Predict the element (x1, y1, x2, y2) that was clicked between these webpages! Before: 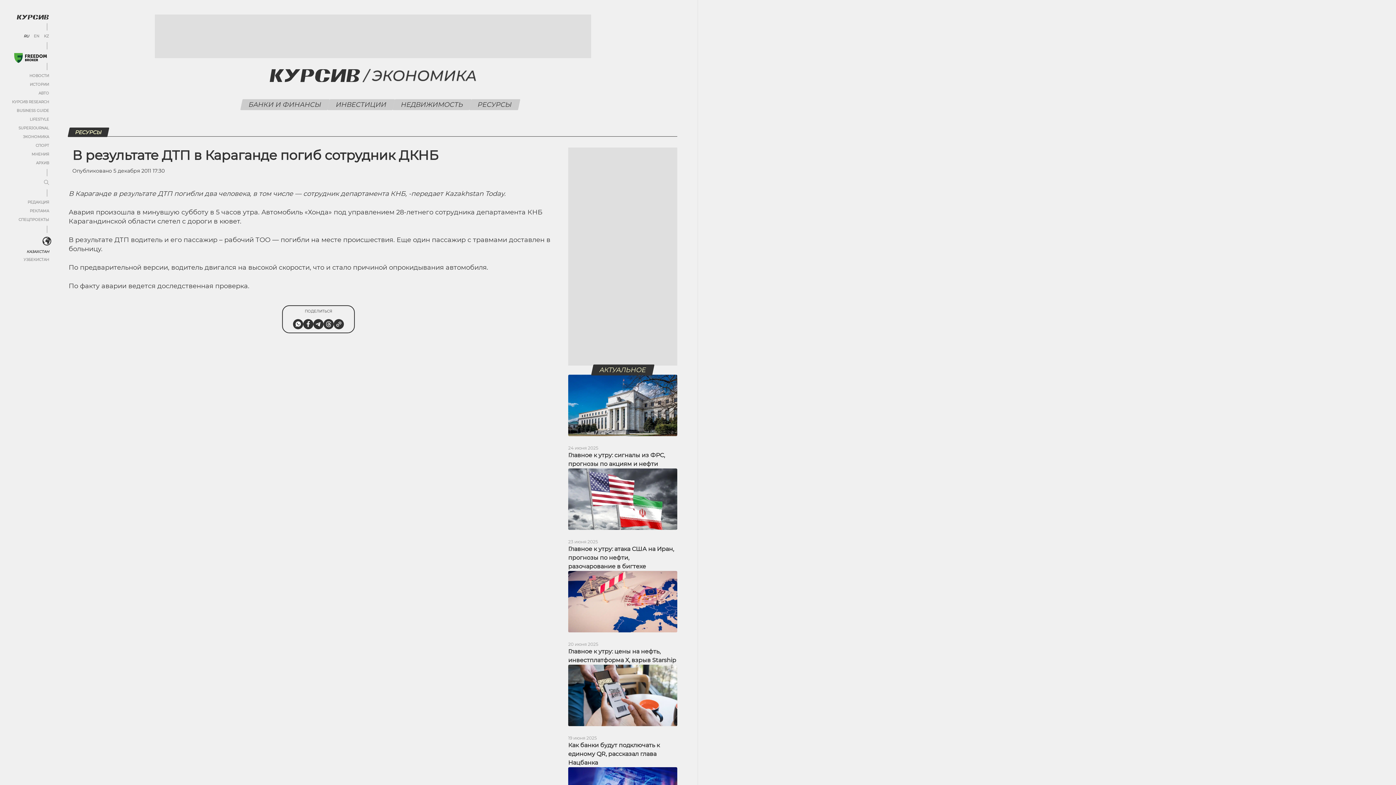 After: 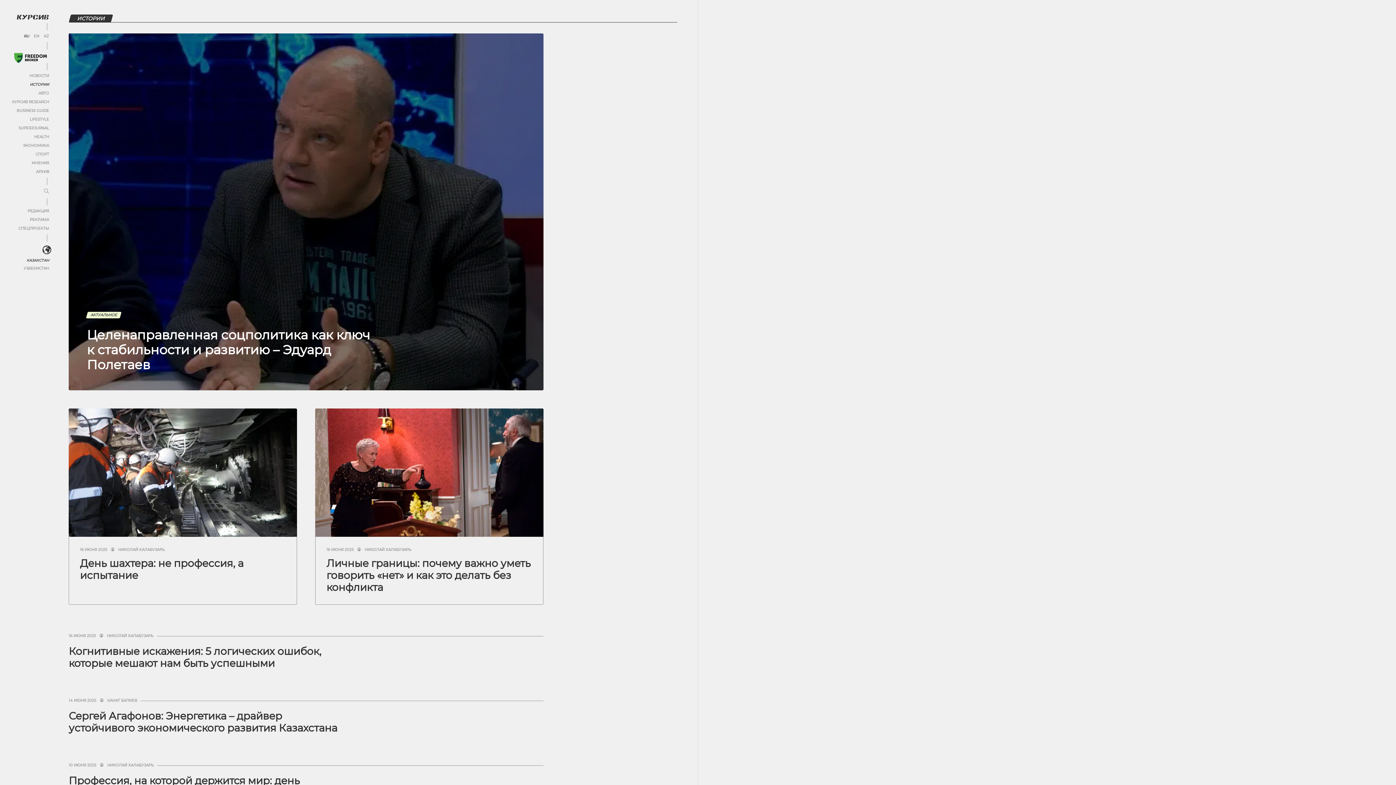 Action: label: ИСТОРИИ bbox: (29, 82, 49, 86)